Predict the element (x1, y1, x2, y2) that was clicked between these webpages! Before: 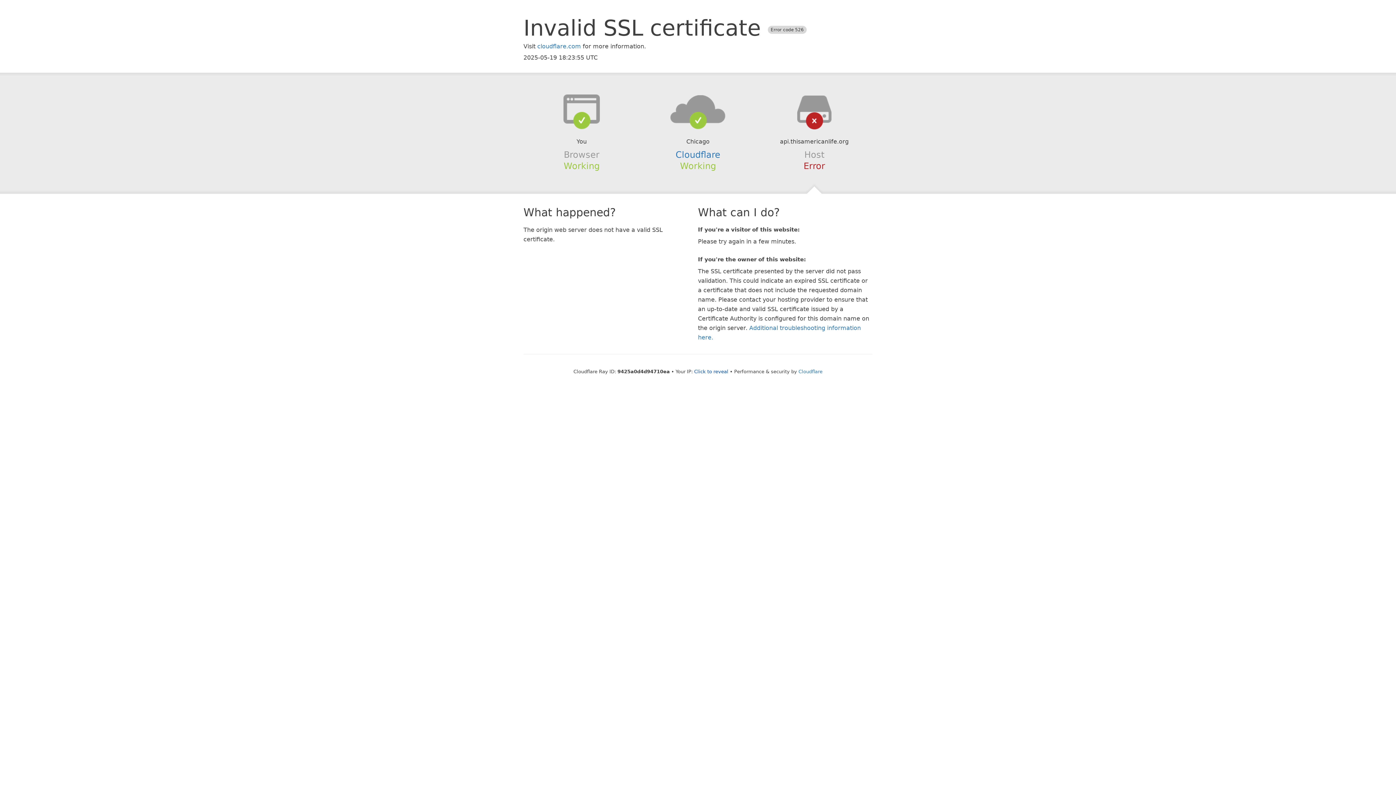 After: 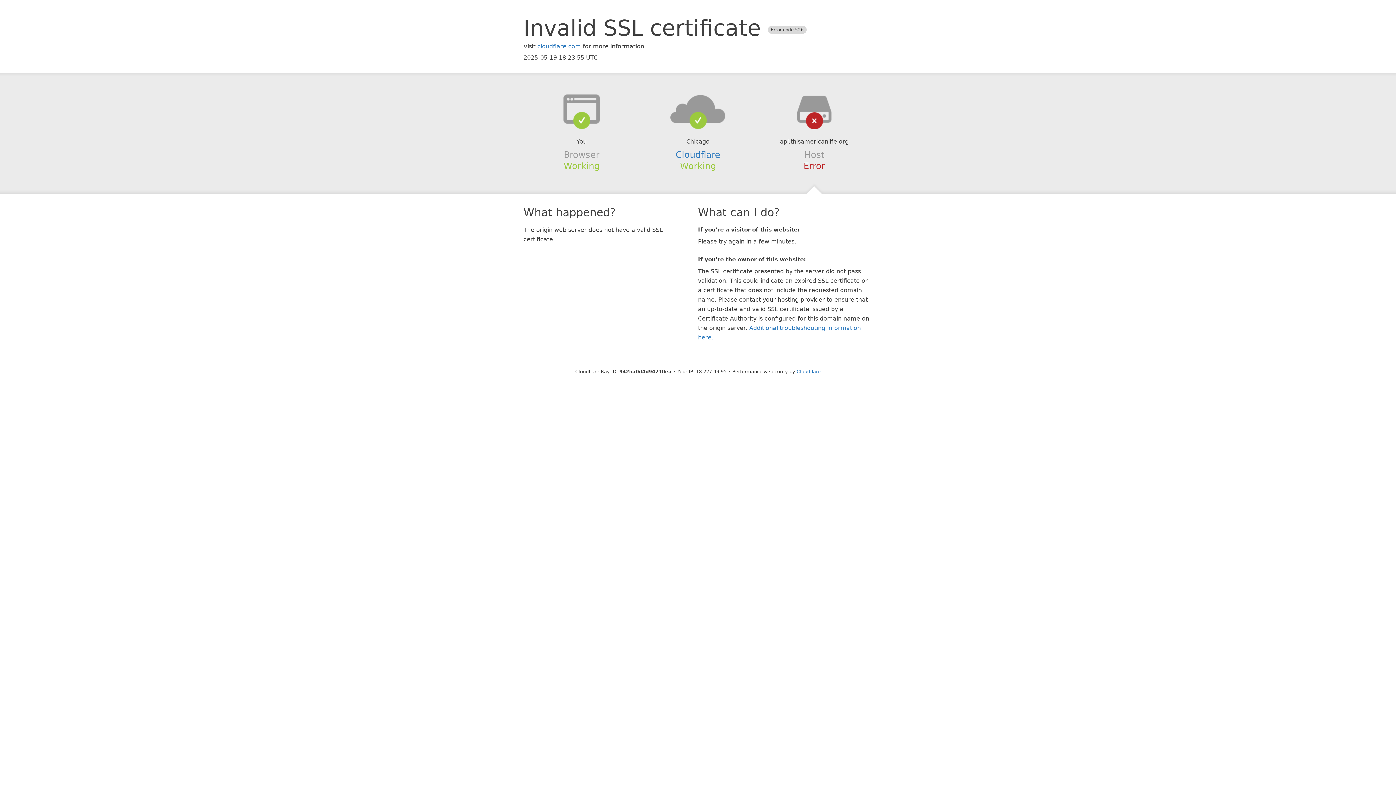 Action: label: Click to reveal bbox: (694, 368, 728, 374)